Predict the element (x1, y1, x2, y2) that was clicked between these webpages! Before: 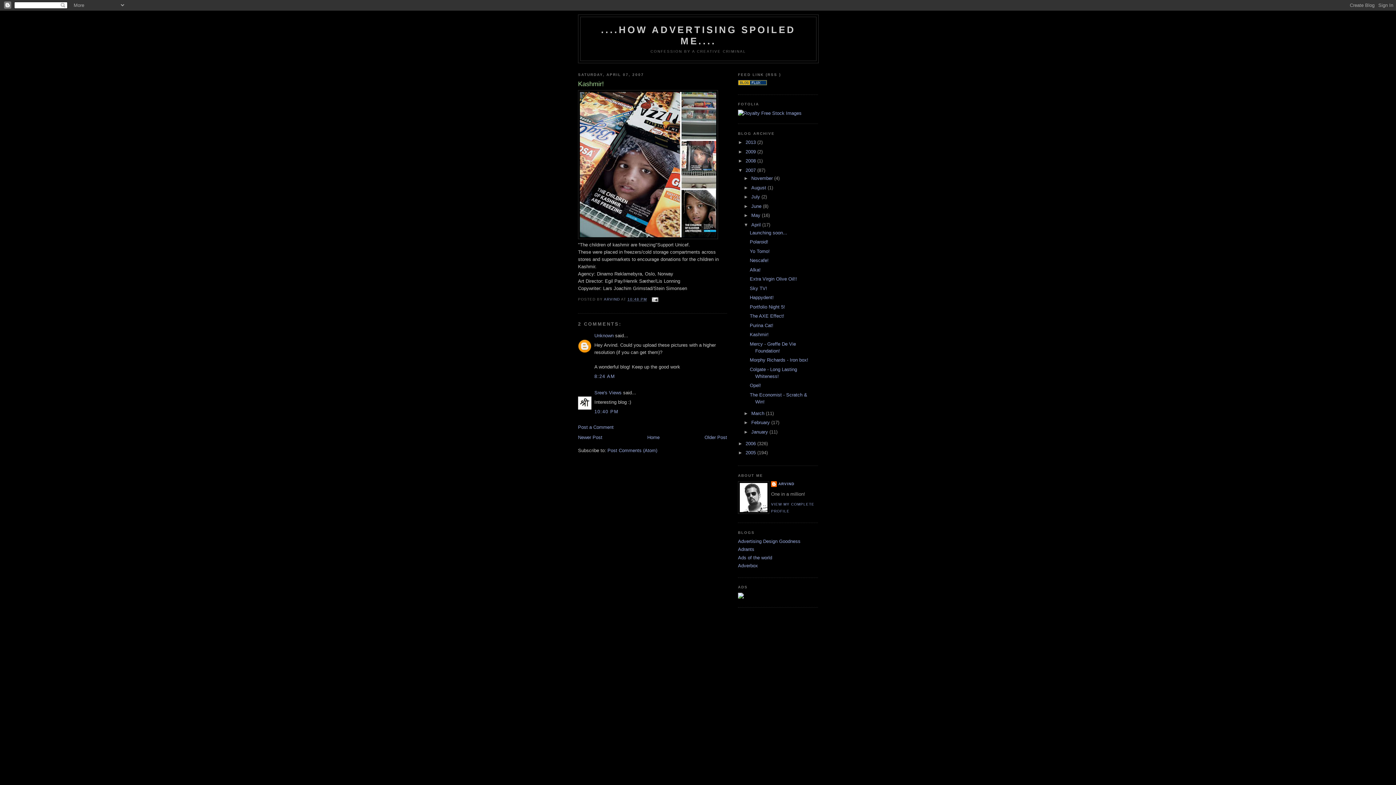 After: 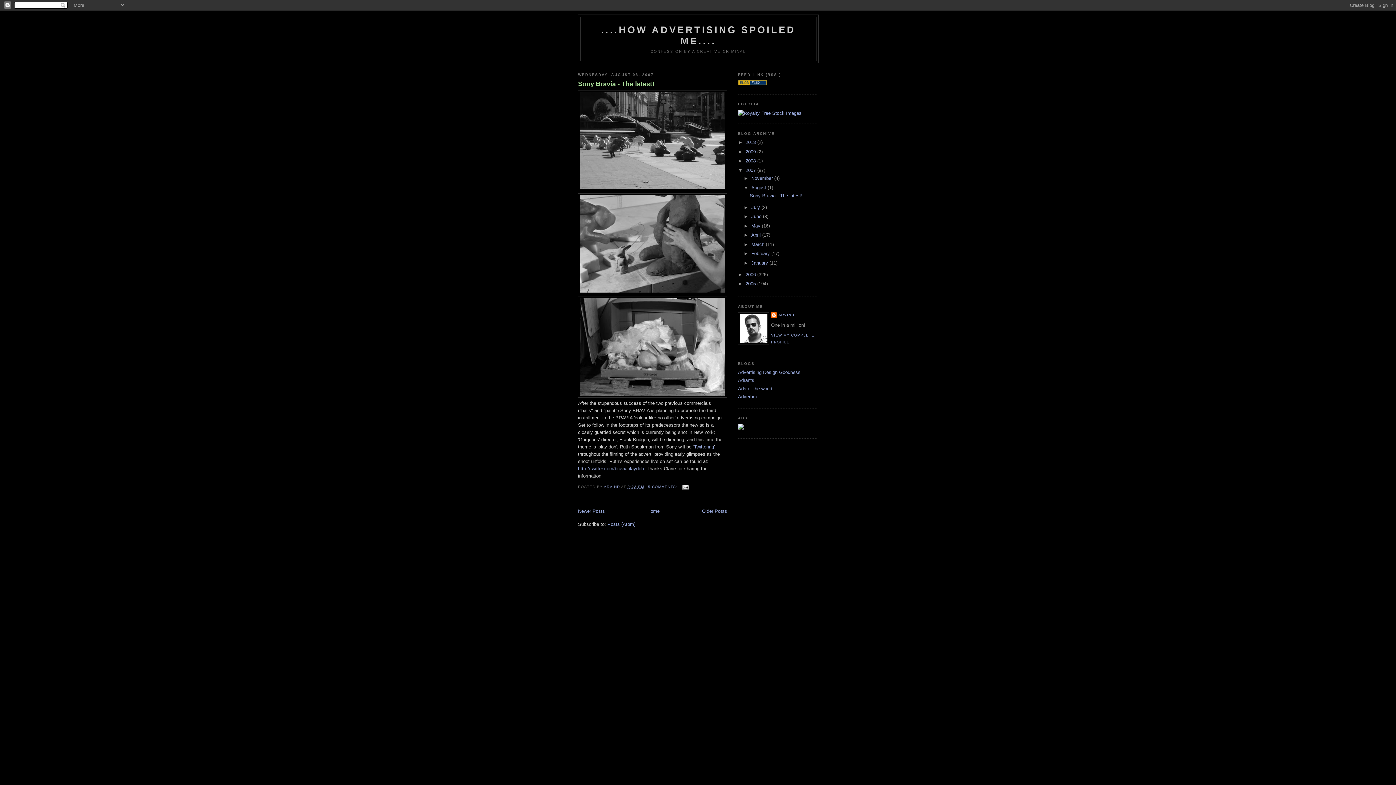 Action: bbox: (751, 184, 767, 190) label: August 